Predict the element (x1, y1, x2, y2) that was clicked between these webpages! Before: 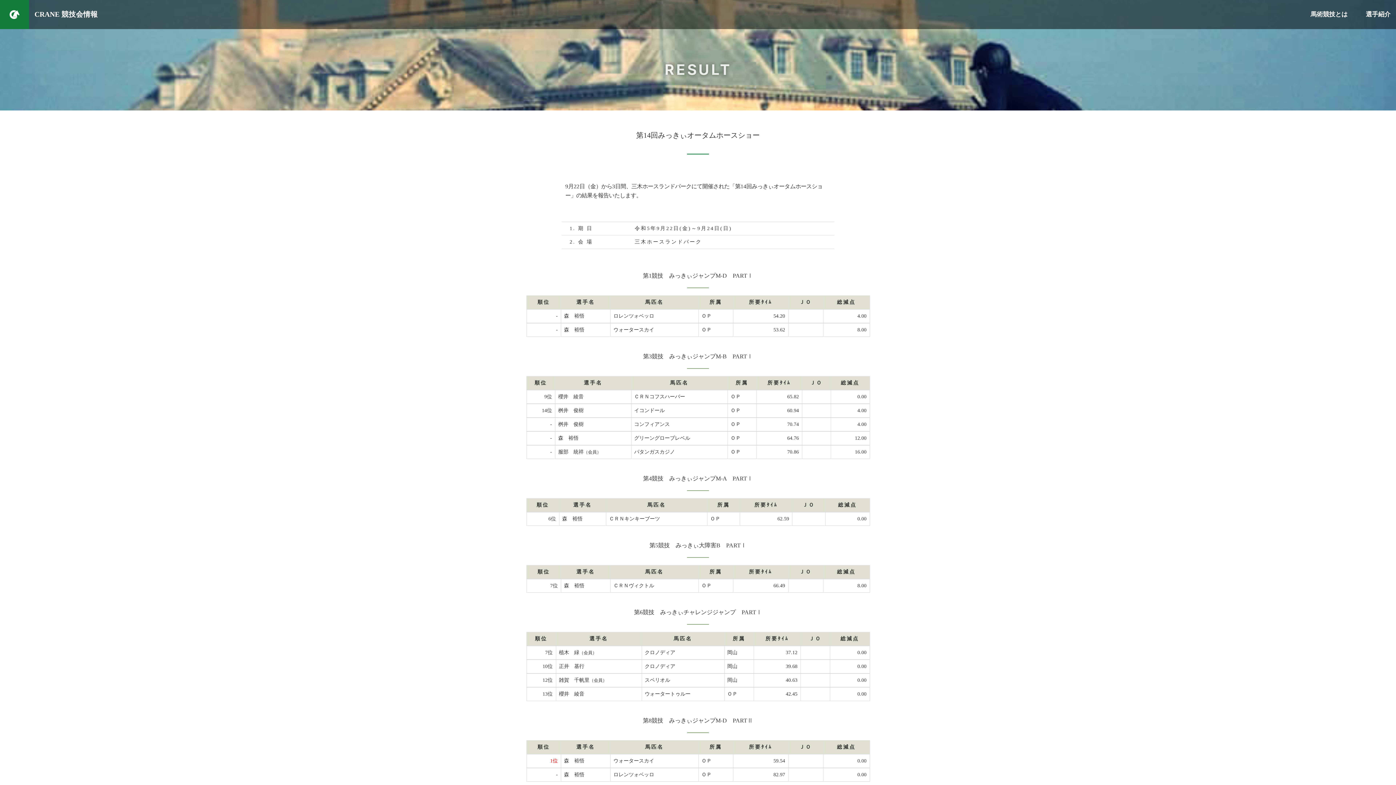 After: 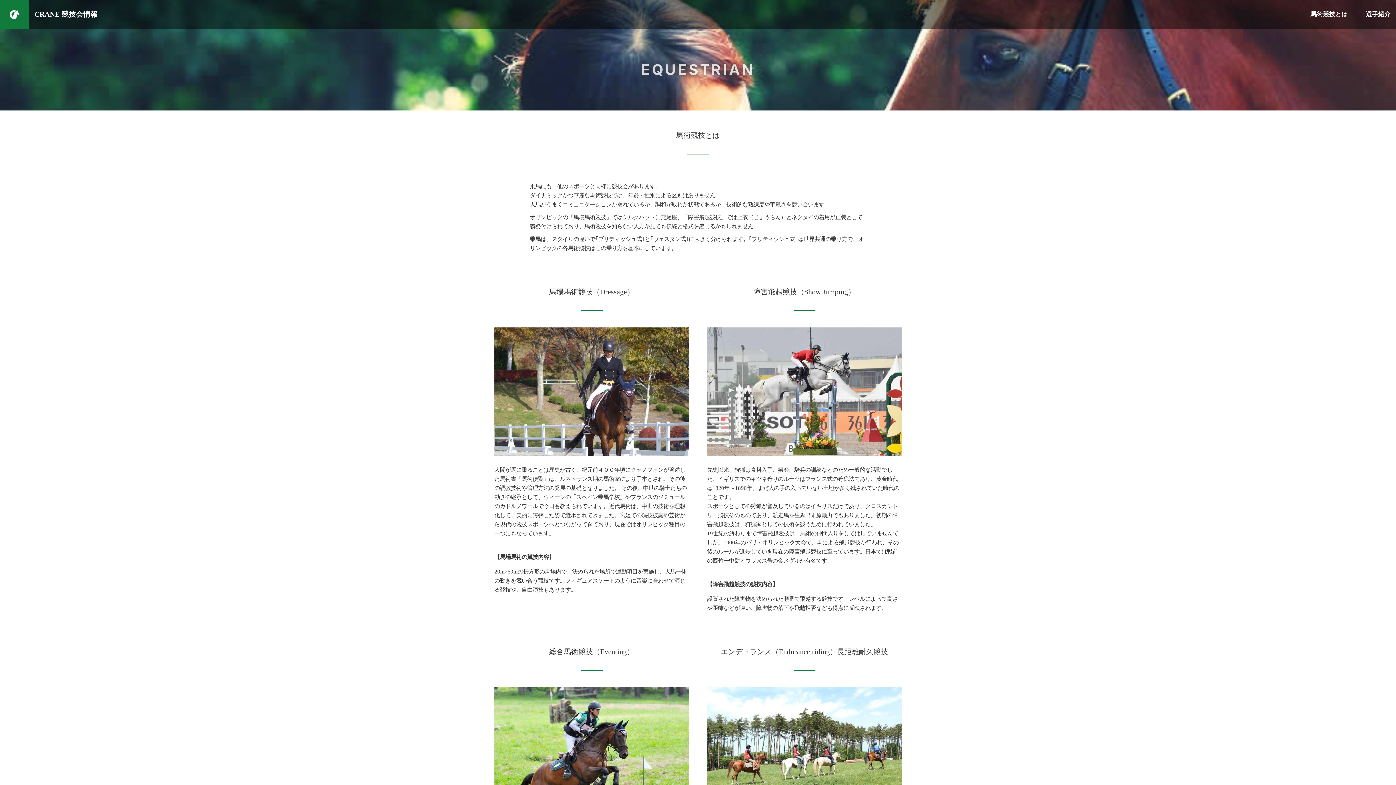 Action: label: 馬術競技とは bbox: (1305, 0, 1353, 18)